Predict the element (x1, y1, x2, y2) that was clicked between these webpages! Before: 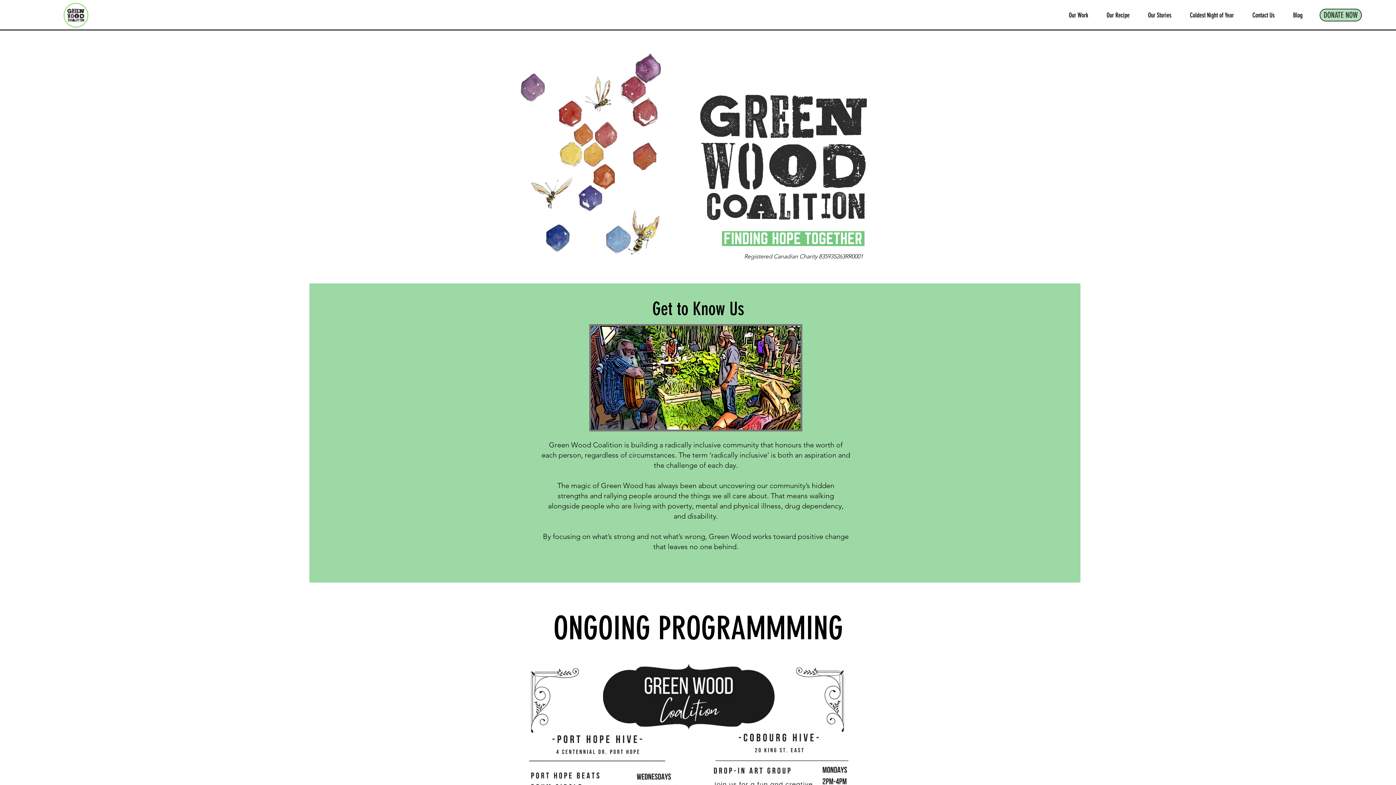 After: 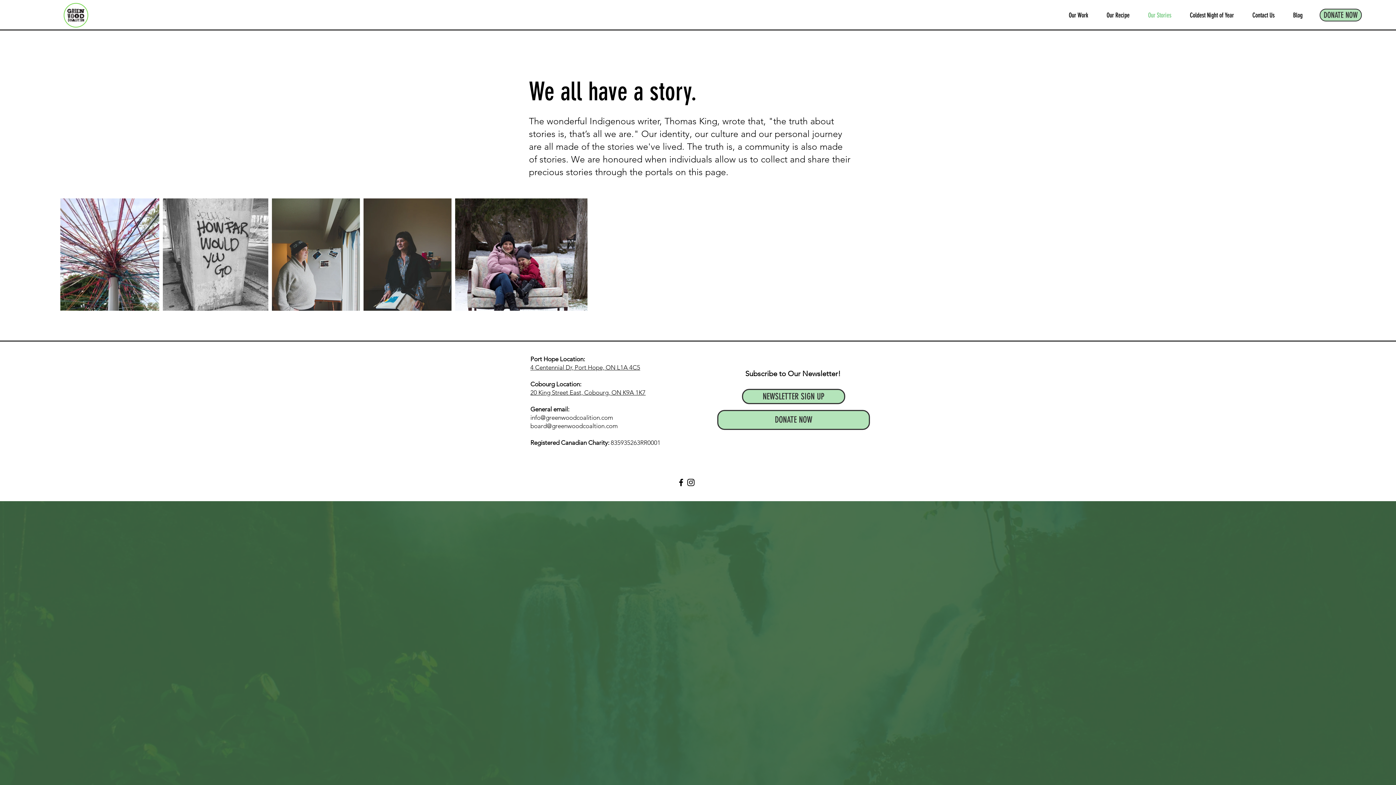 Action: label: Our Stories bbox: (1135, 6, 1177, 24)